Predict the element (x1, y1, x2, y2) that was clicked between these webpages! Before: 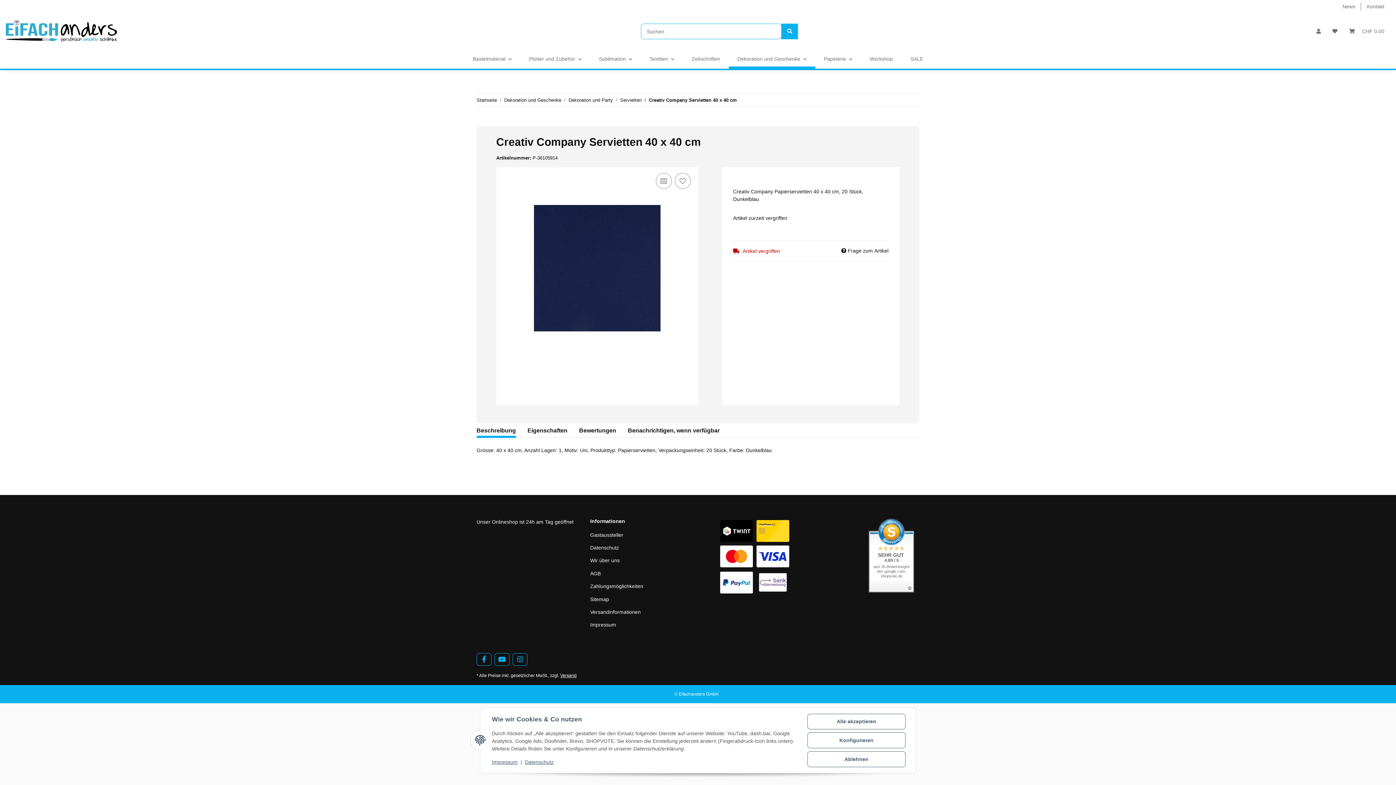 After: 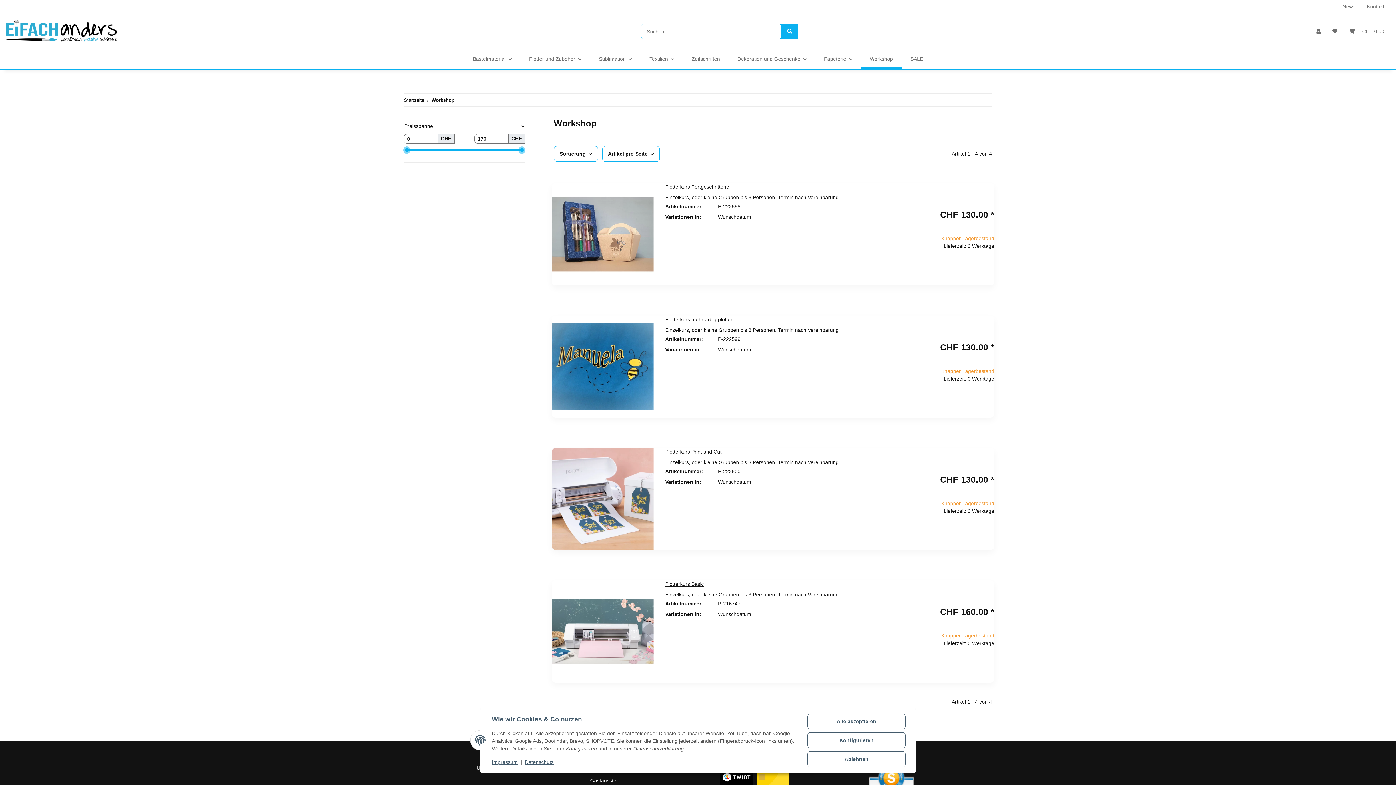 Action: bbox: (861, 49, 902, 68) label: Workshop